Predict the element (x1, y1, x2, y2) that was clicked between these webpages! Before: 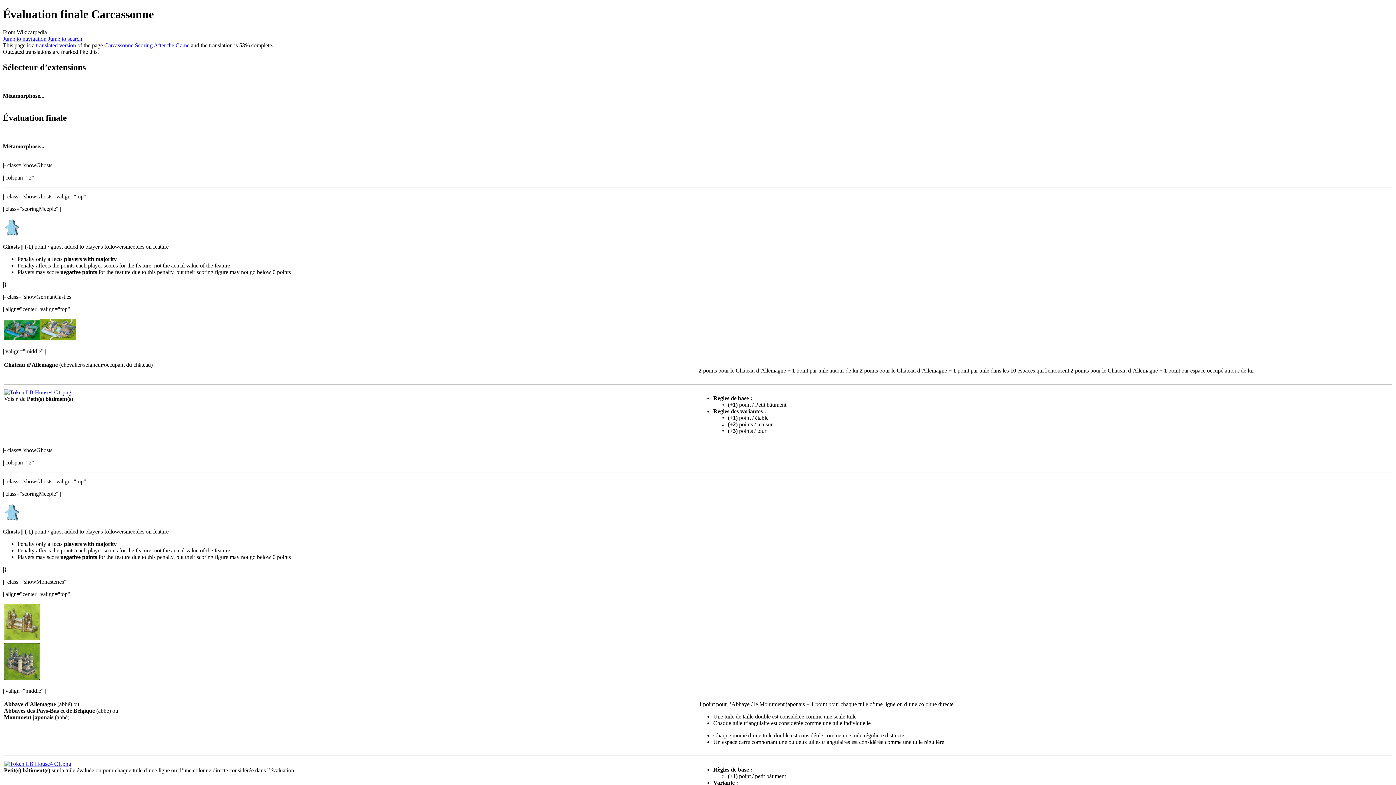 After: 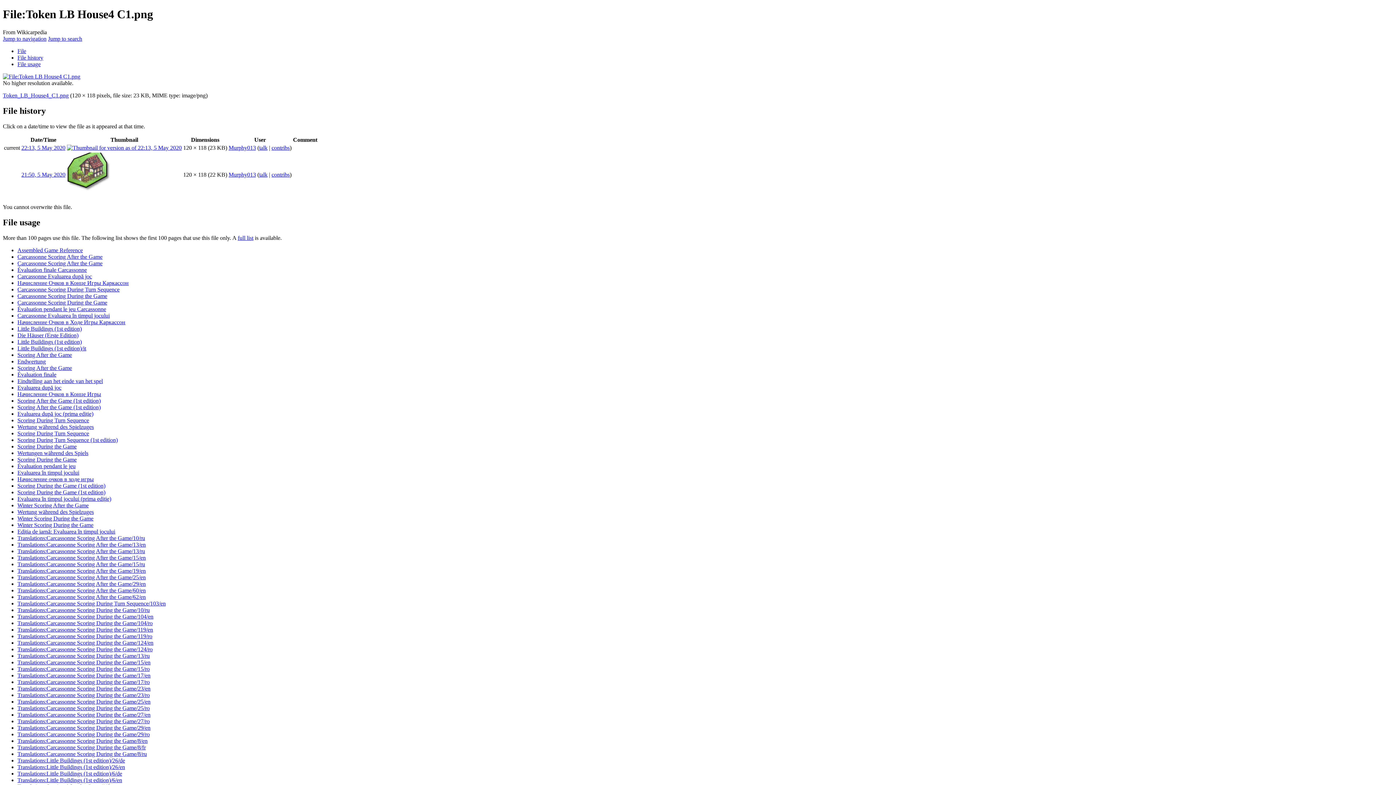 Action: bbox: (4, 760, 71, 767)